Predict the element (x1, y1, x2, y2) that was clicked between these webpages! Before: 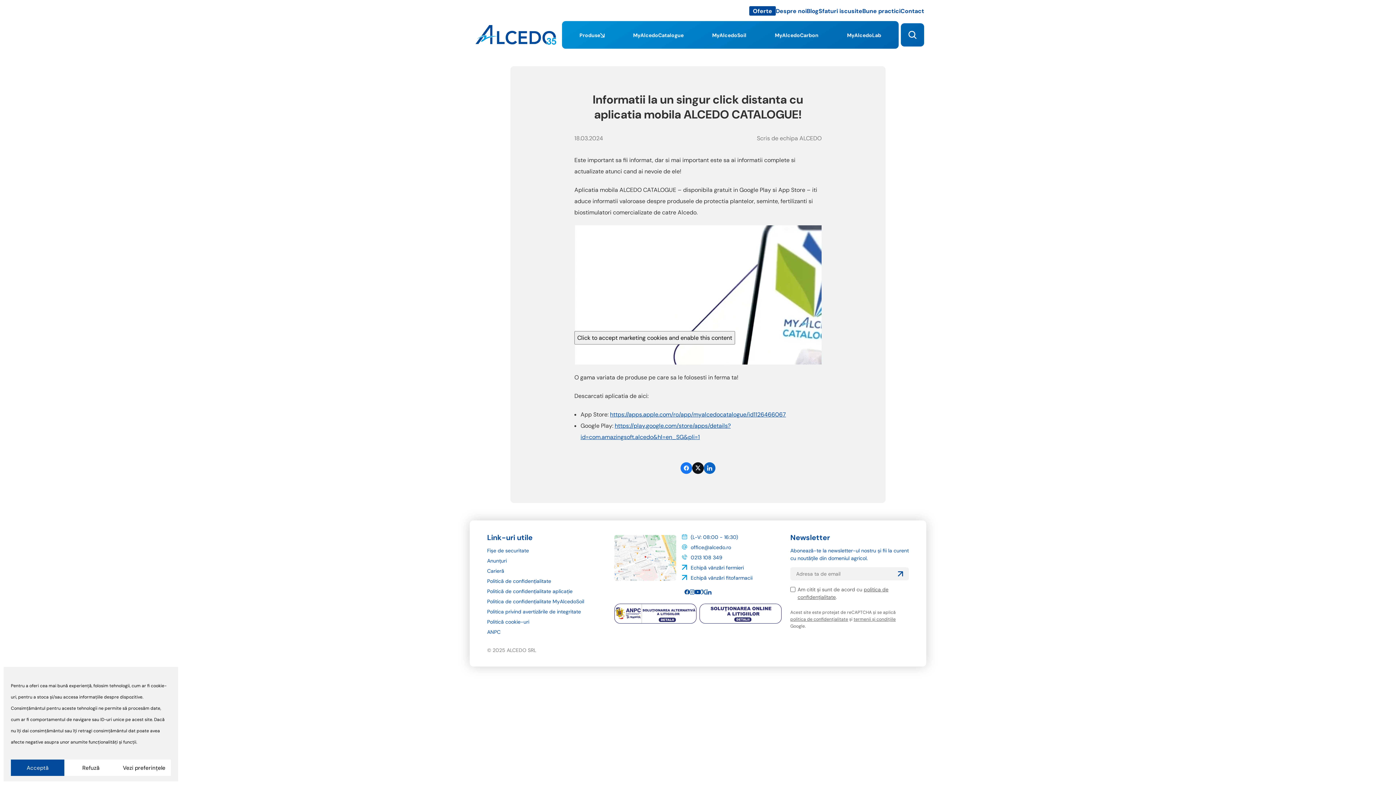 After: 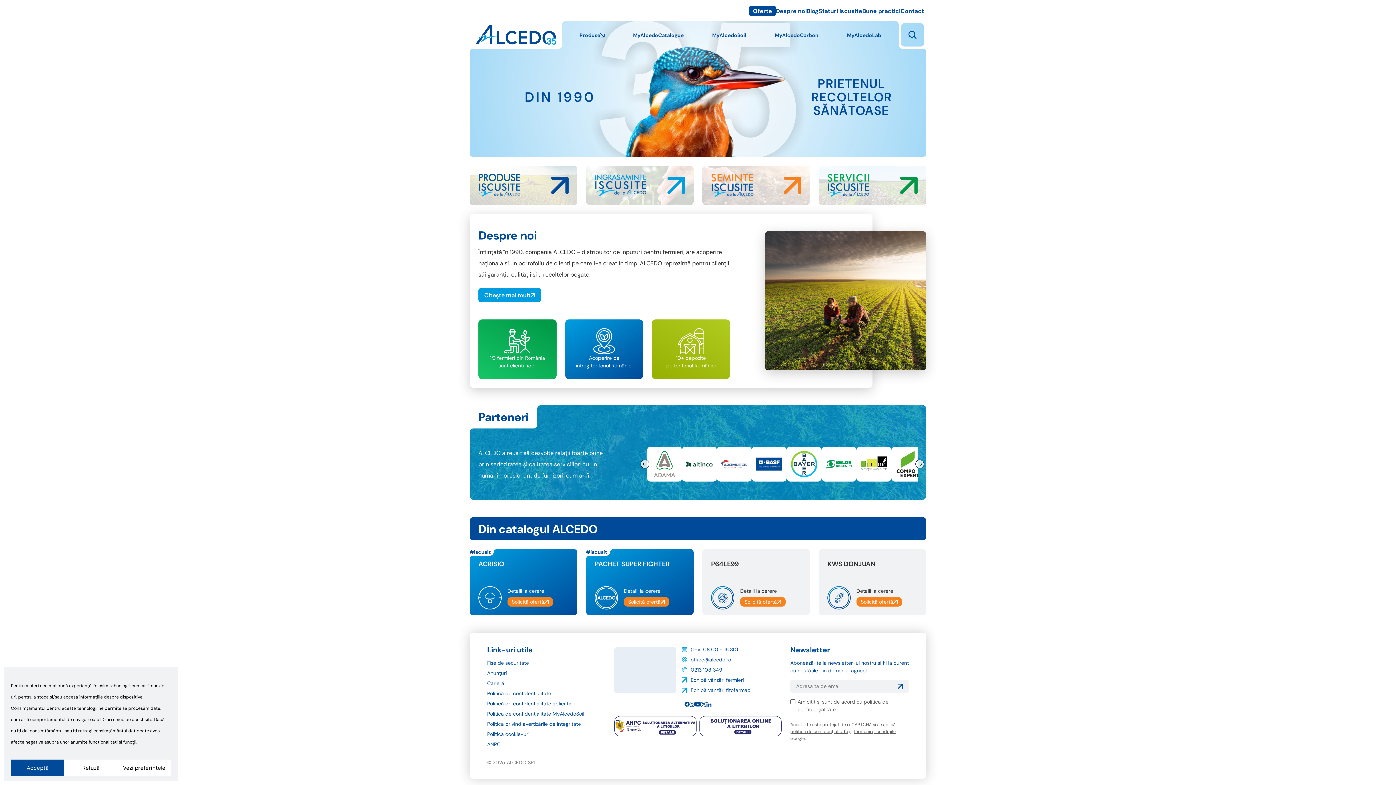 Action: bbox: (475, 25, 556, 44)